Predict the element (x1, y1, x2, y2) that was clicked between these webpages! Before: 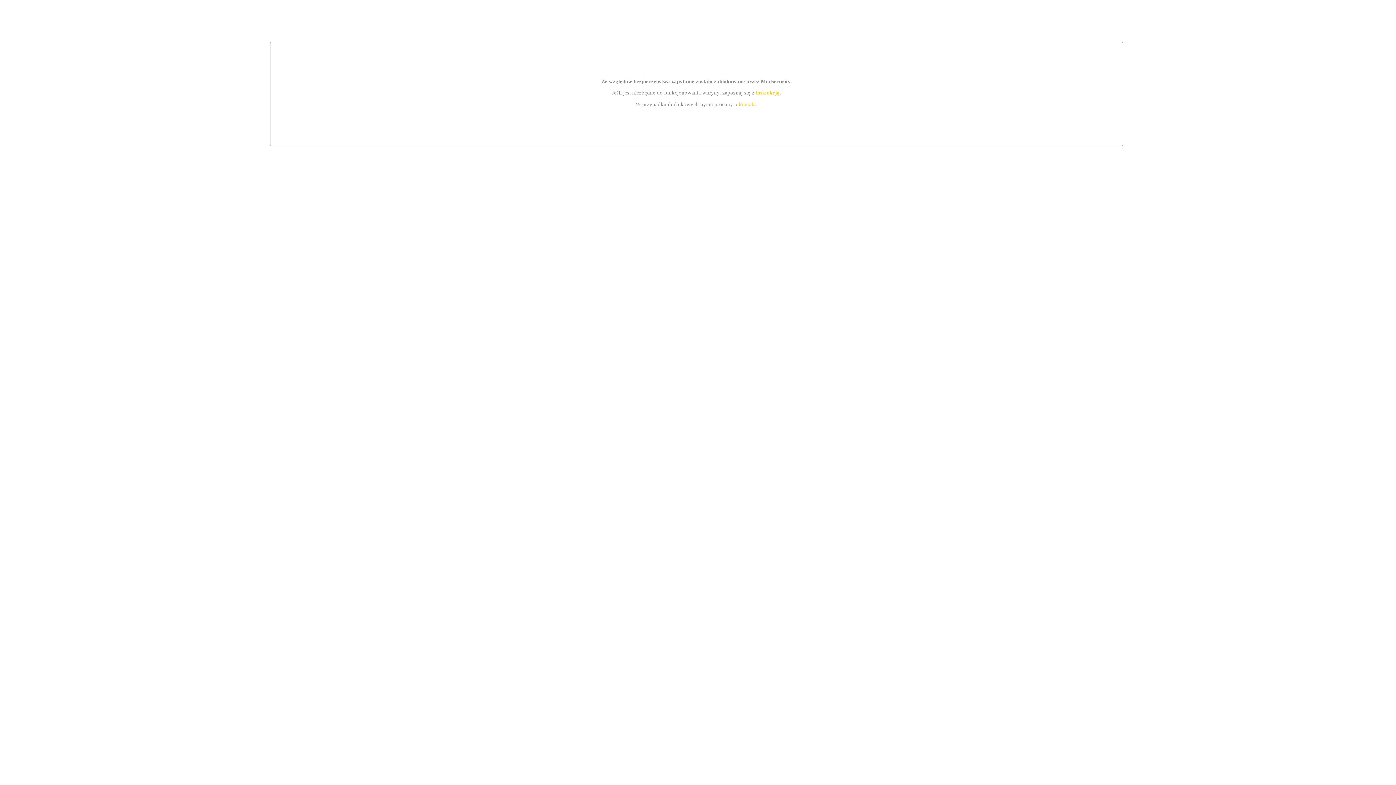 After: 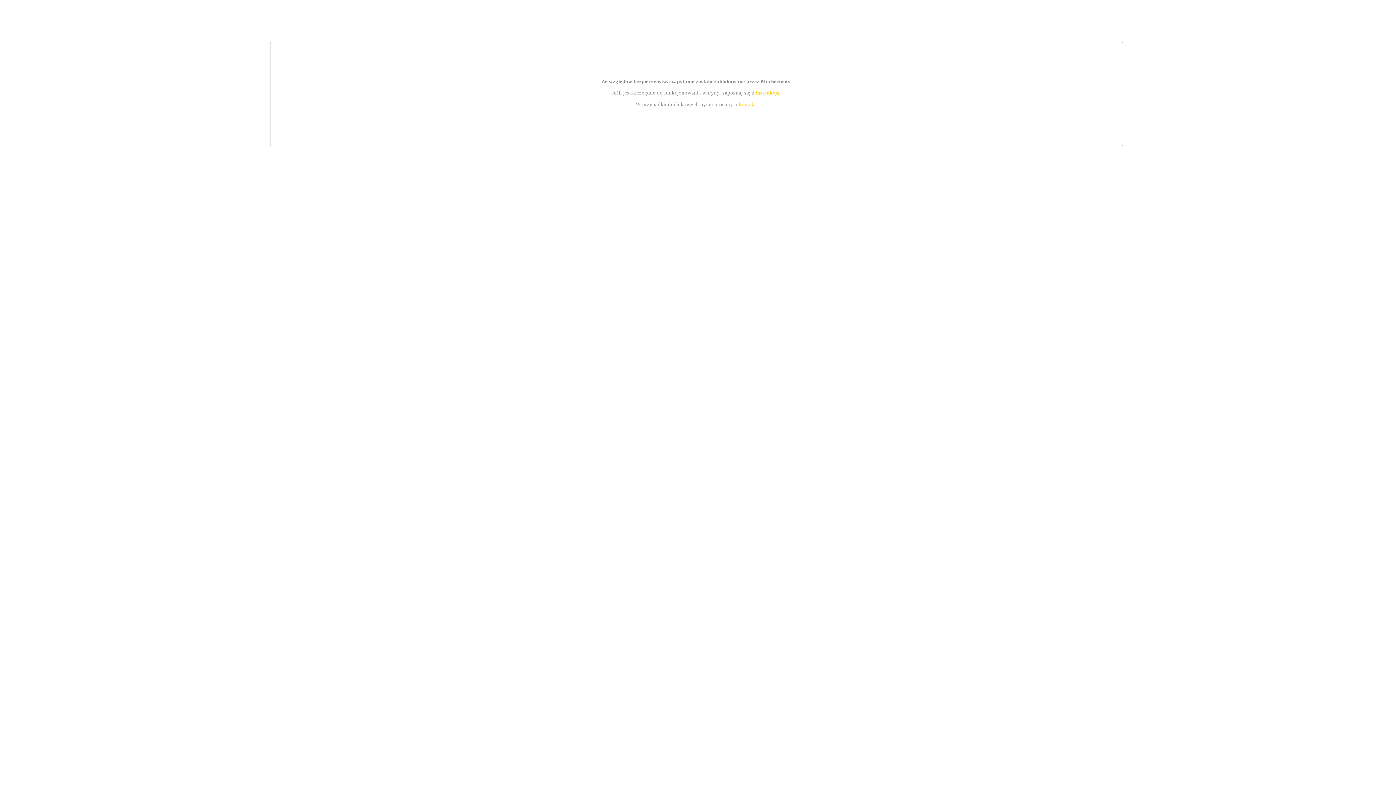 Action: label: kontakt bbox: (739, 101, 756, 107)